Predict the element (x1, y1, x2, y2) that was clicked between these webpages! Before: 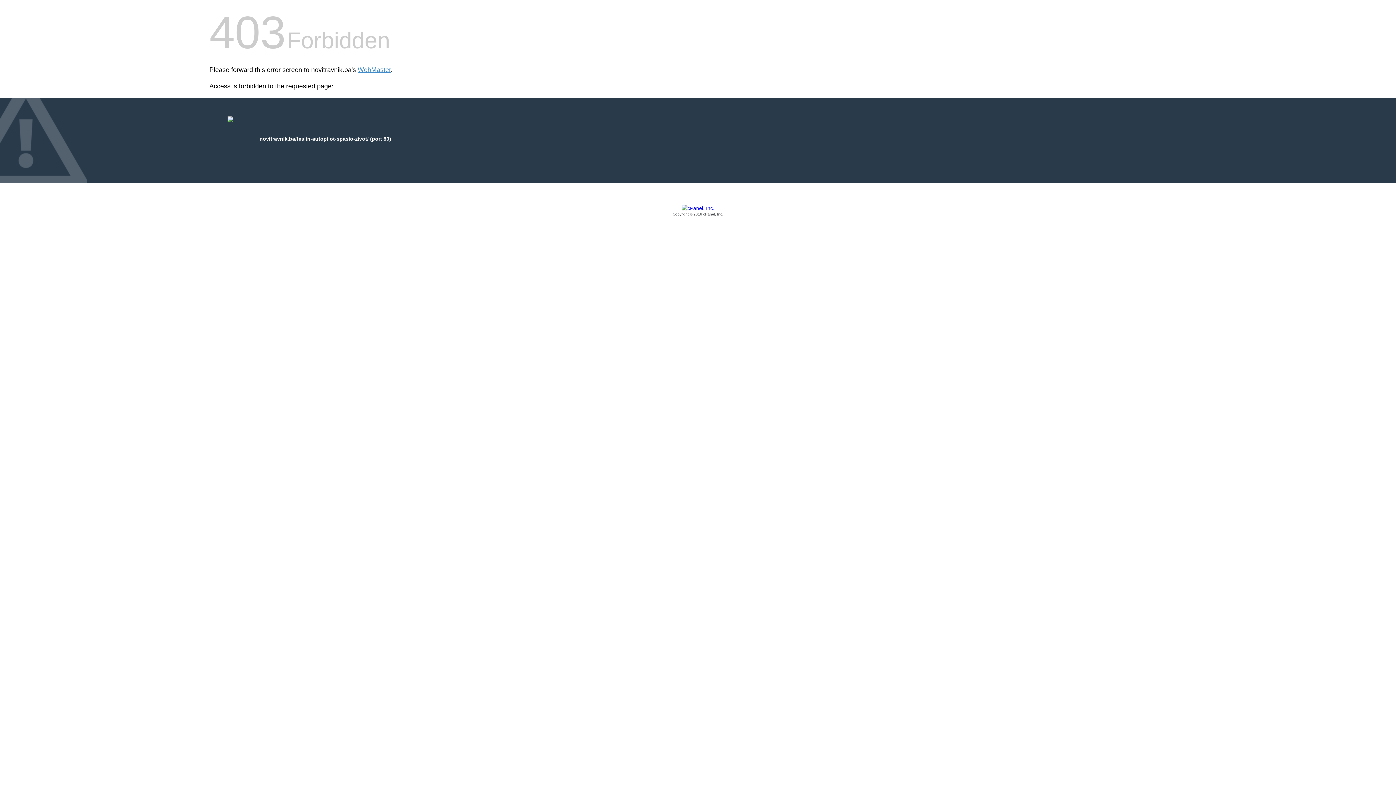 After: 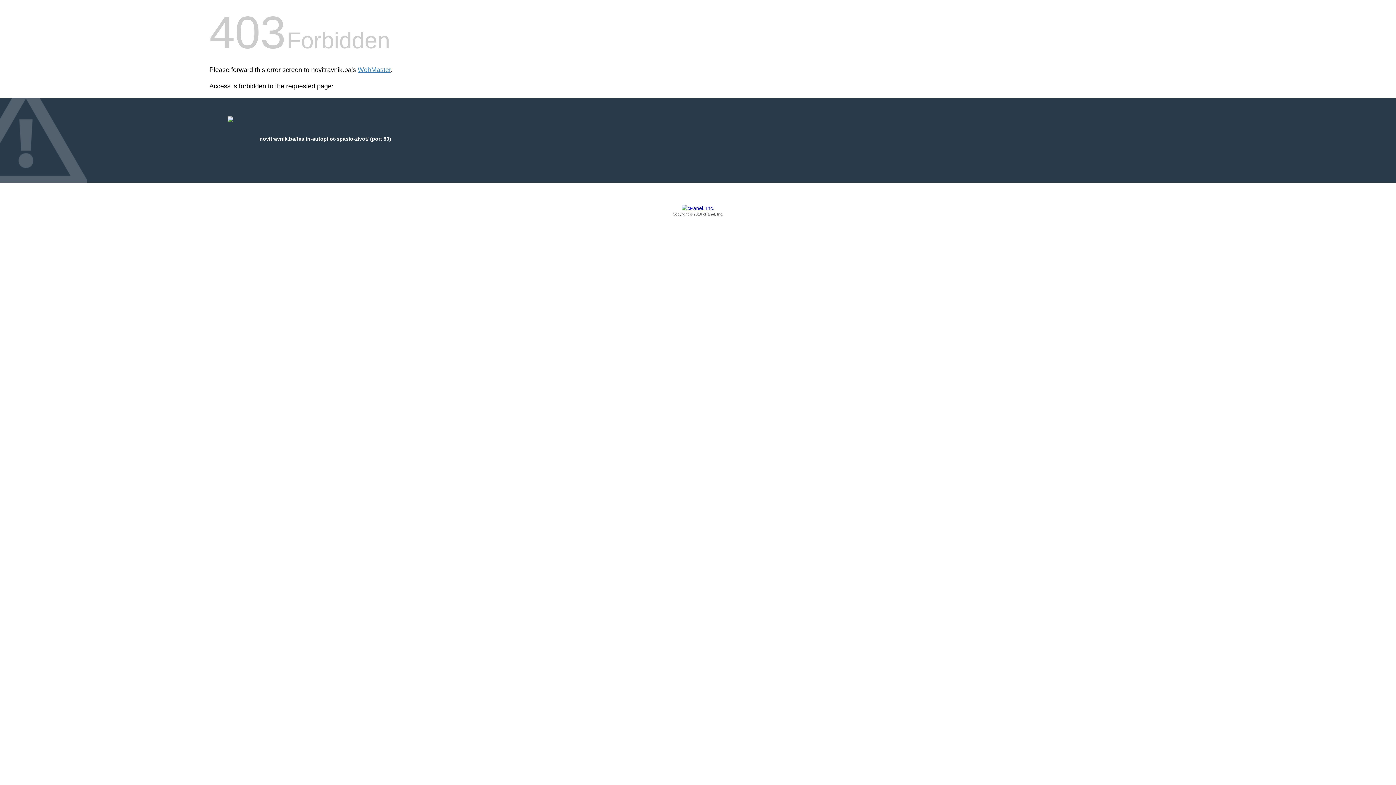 Action: label: Copyright © 2016 cPanel, Inc. bbox: (209, 205, 1186, 217)